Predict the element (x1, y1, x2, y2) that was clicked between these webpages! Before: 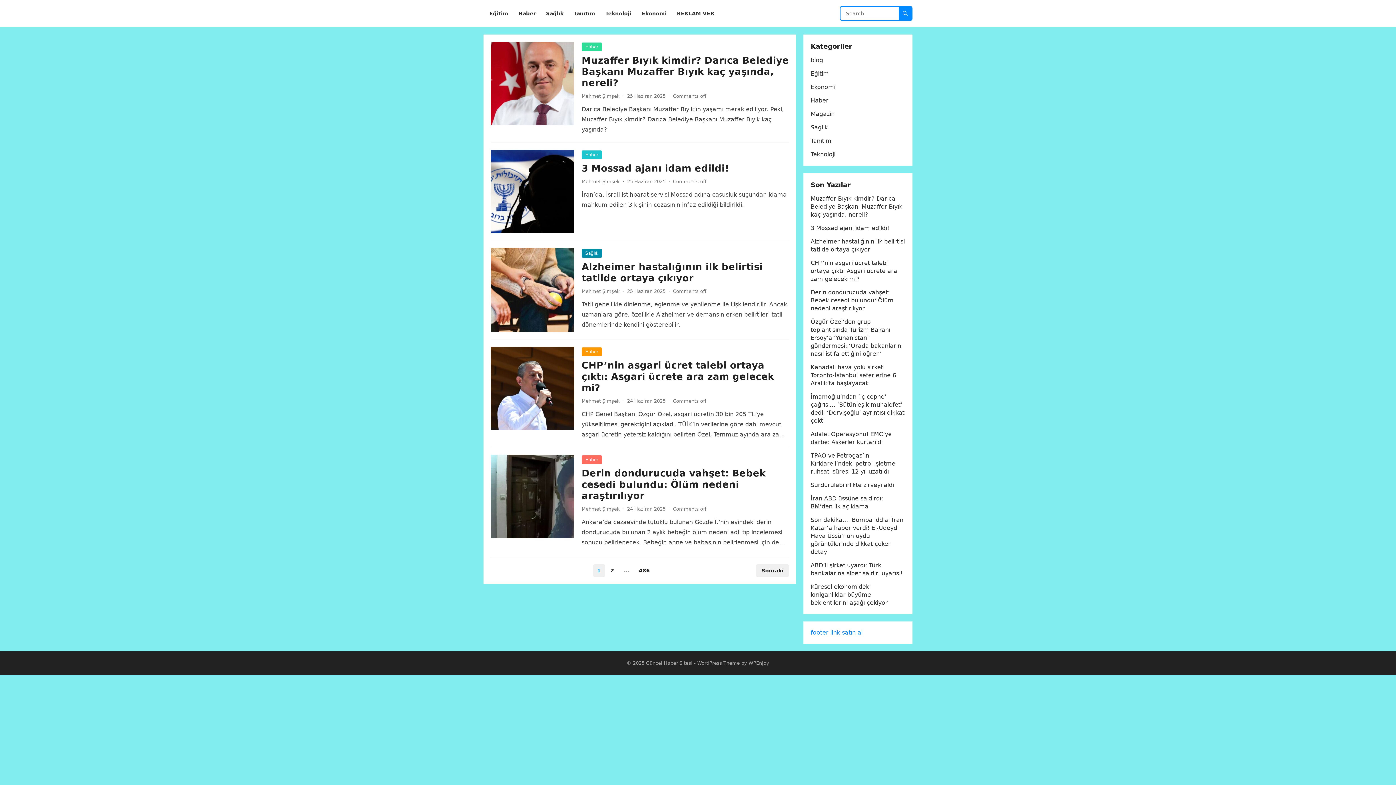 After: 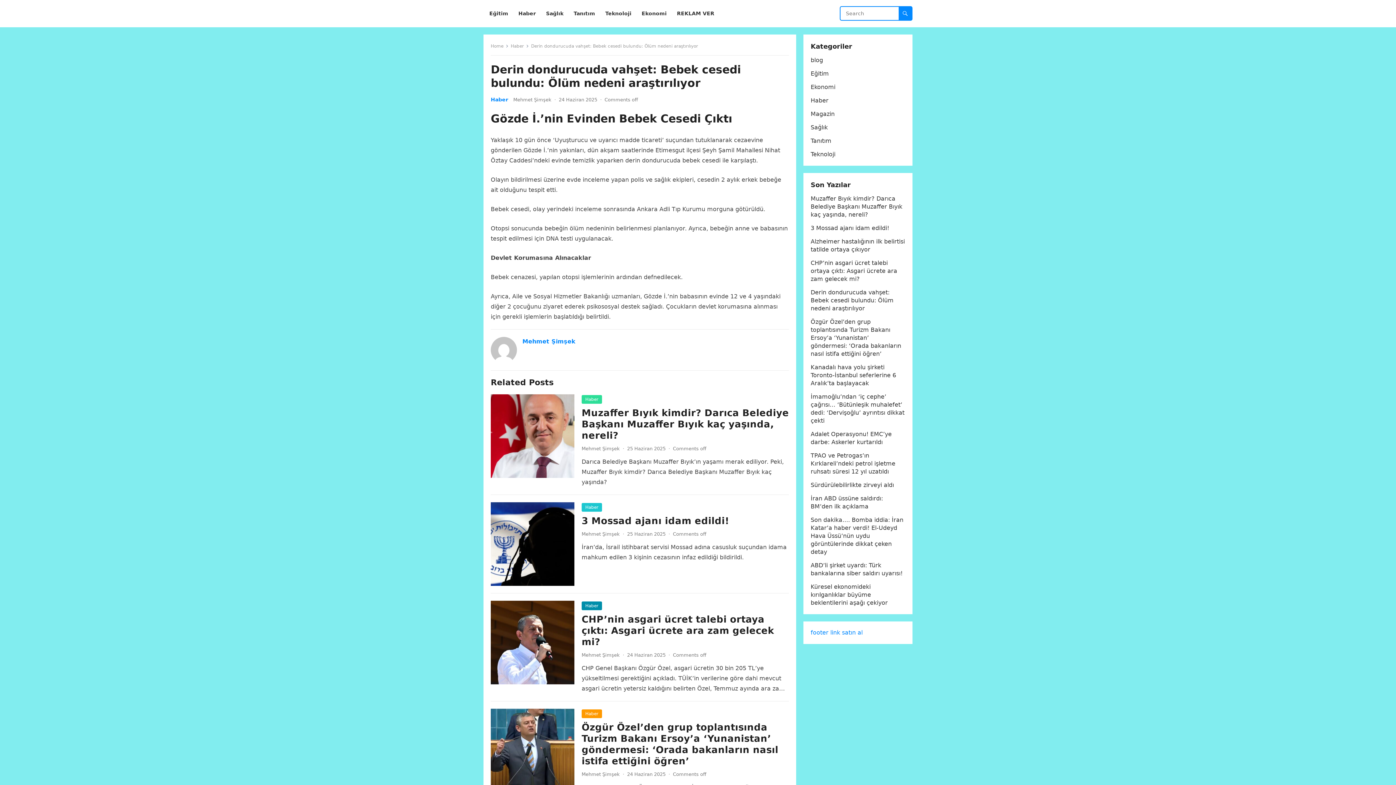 Action: bbox: (490, 454, 574, 538)